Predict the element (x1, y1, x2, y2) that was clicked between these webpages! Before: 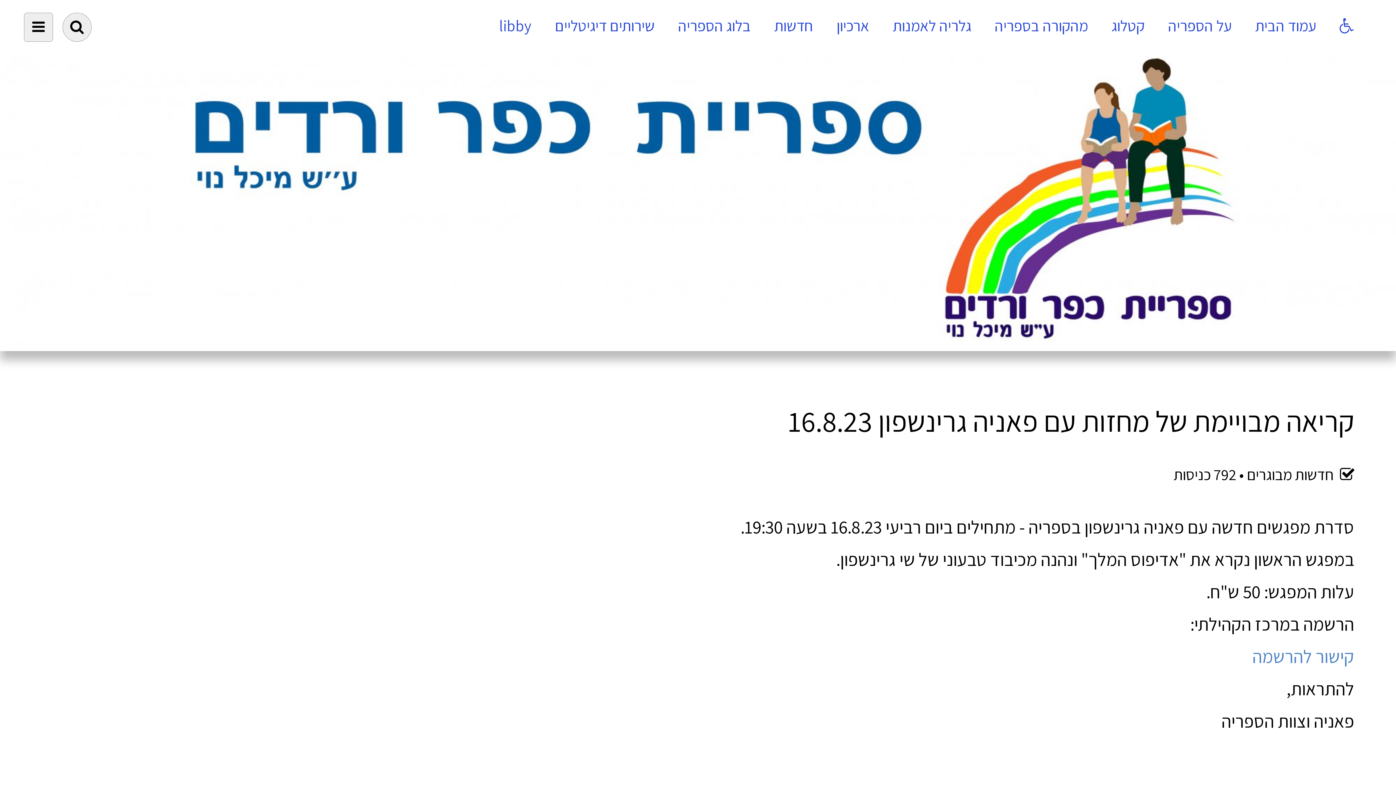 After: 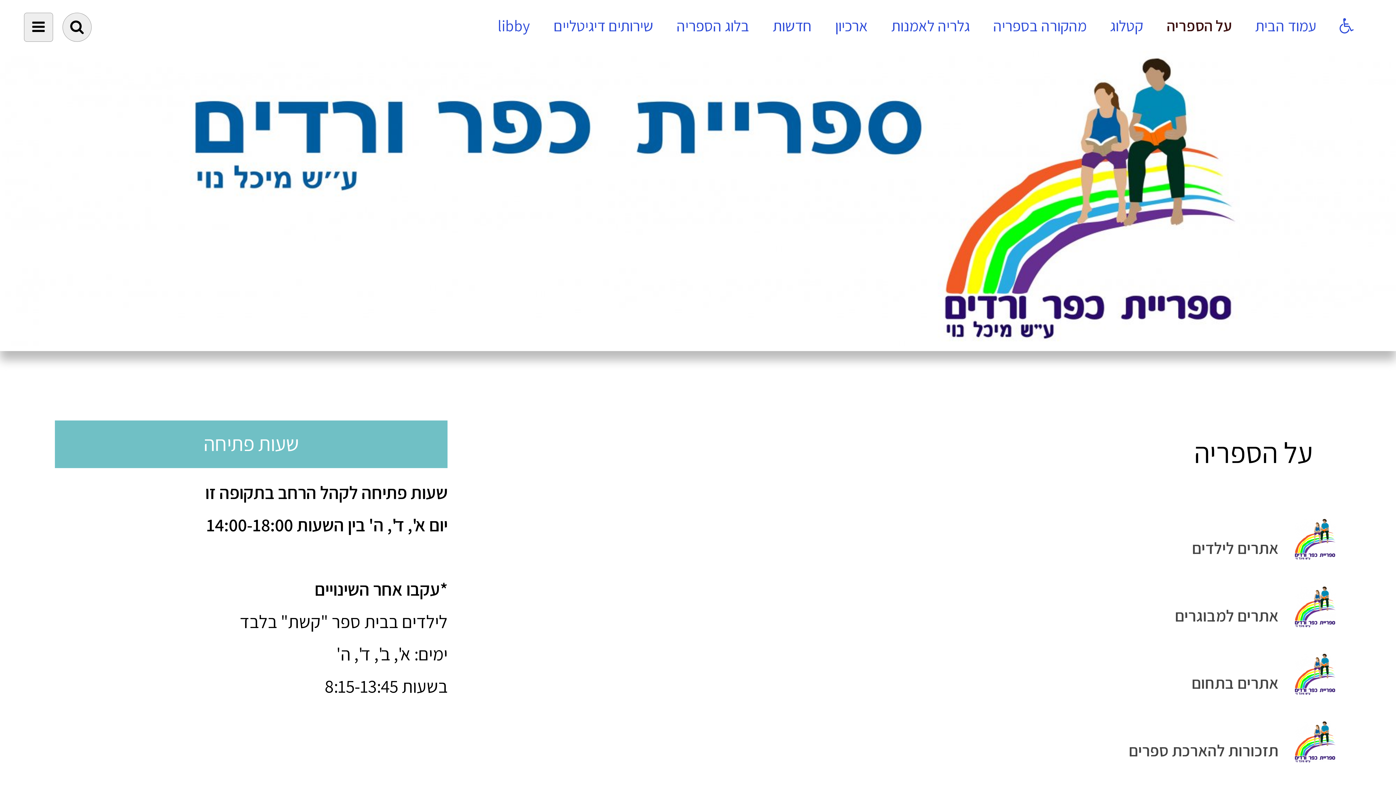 Action: bbox: (1168, 15, 1231, 35) label: על הספריה